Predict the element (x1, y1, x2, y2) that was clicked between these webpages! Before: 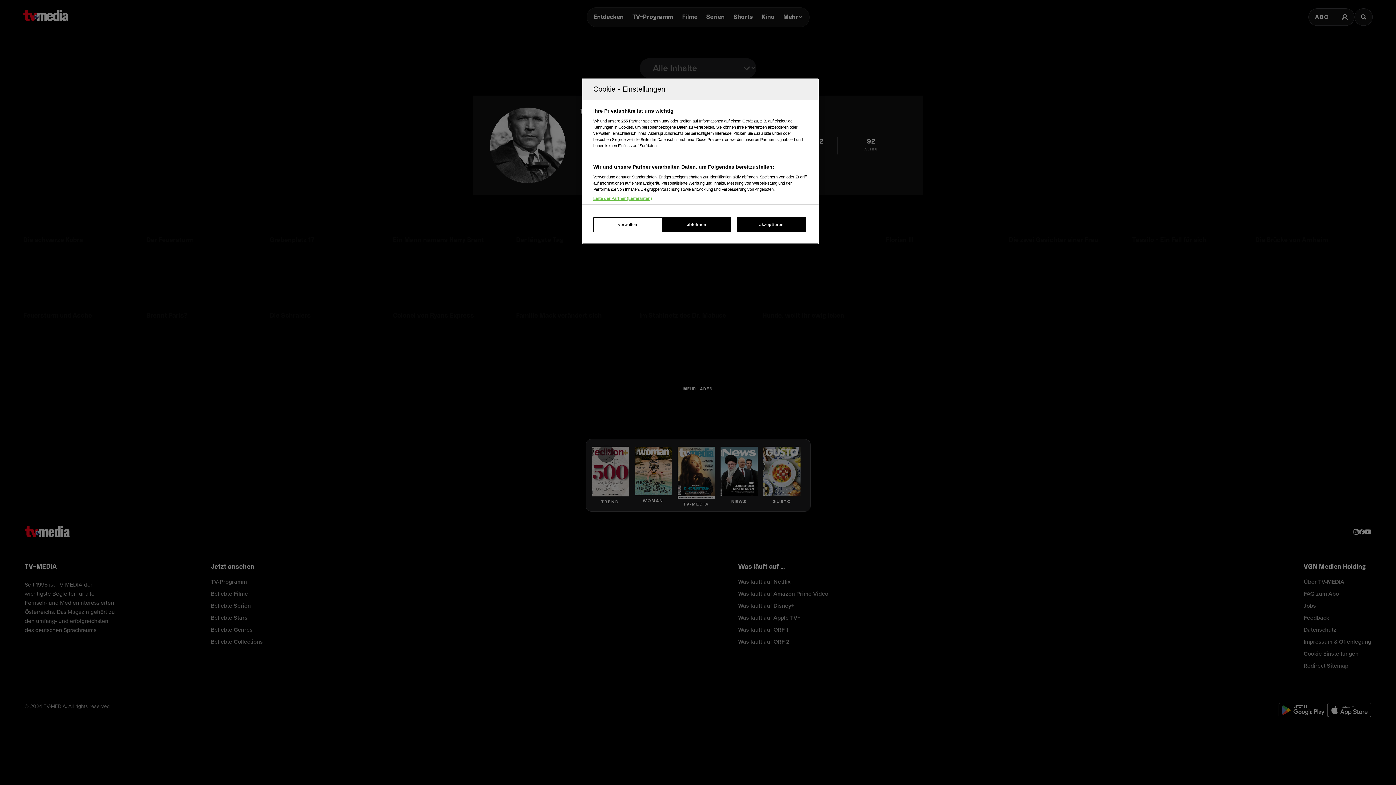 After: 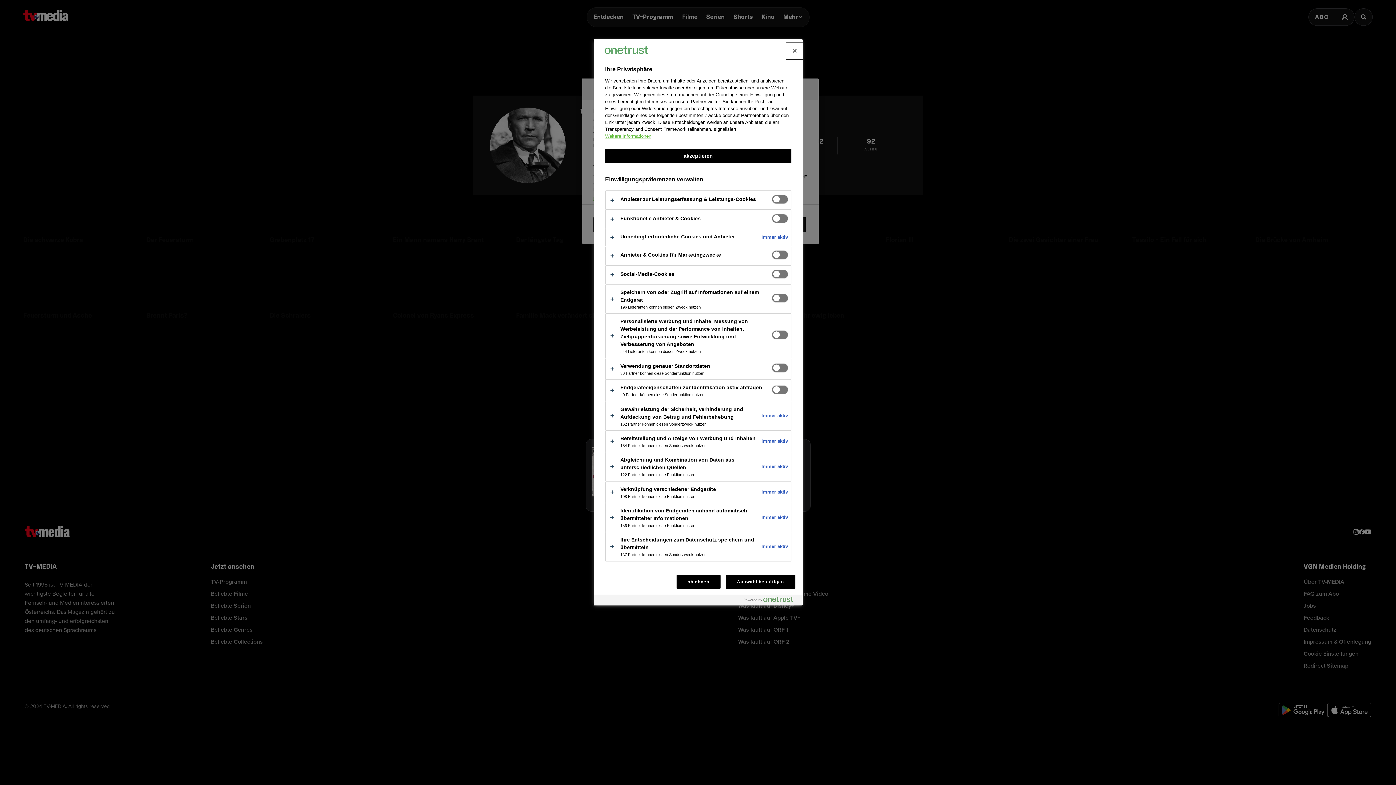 Action: label: verwalten bbox: (593, 217, 662, 232)